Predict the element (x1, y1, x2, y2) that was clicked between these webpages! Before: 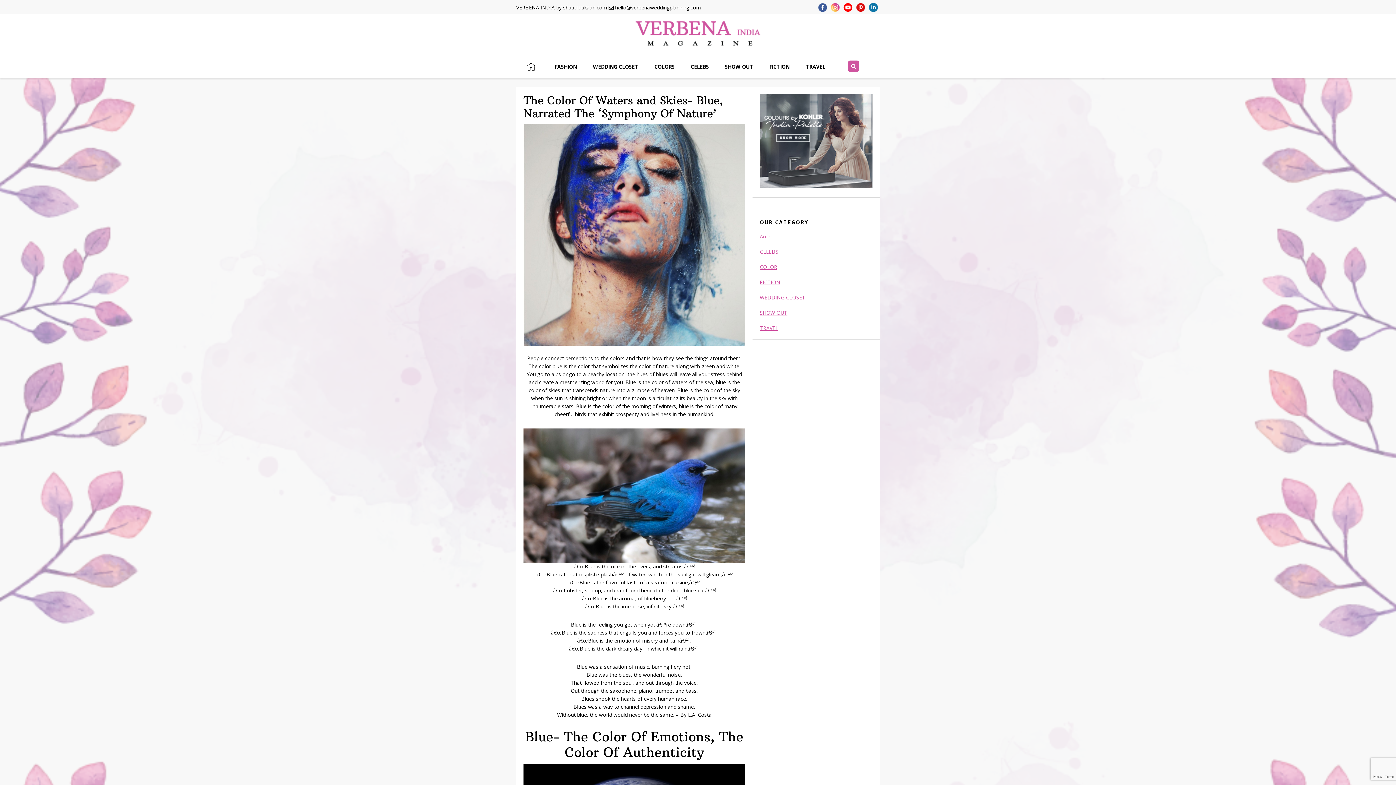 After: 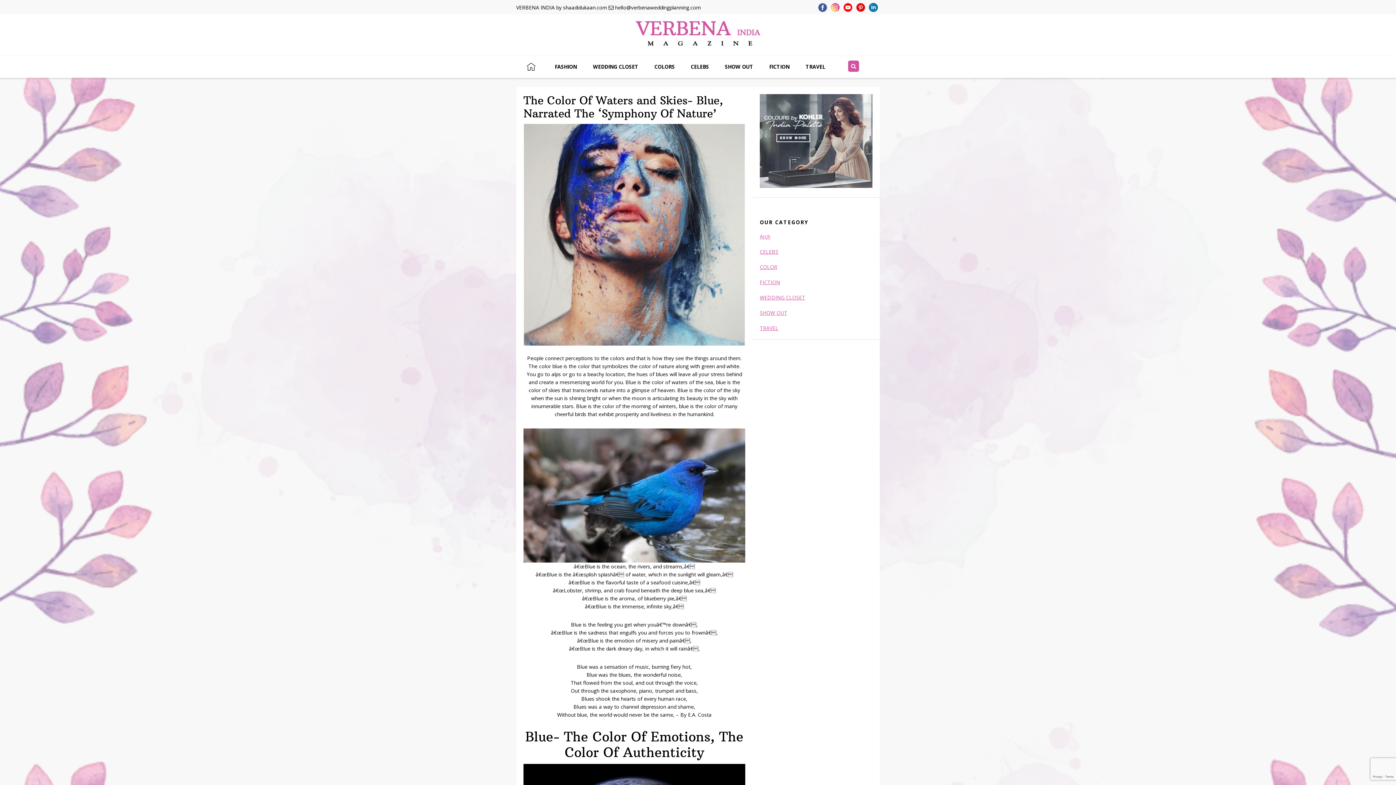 Action: bbox: (856, 6, 865, 13)